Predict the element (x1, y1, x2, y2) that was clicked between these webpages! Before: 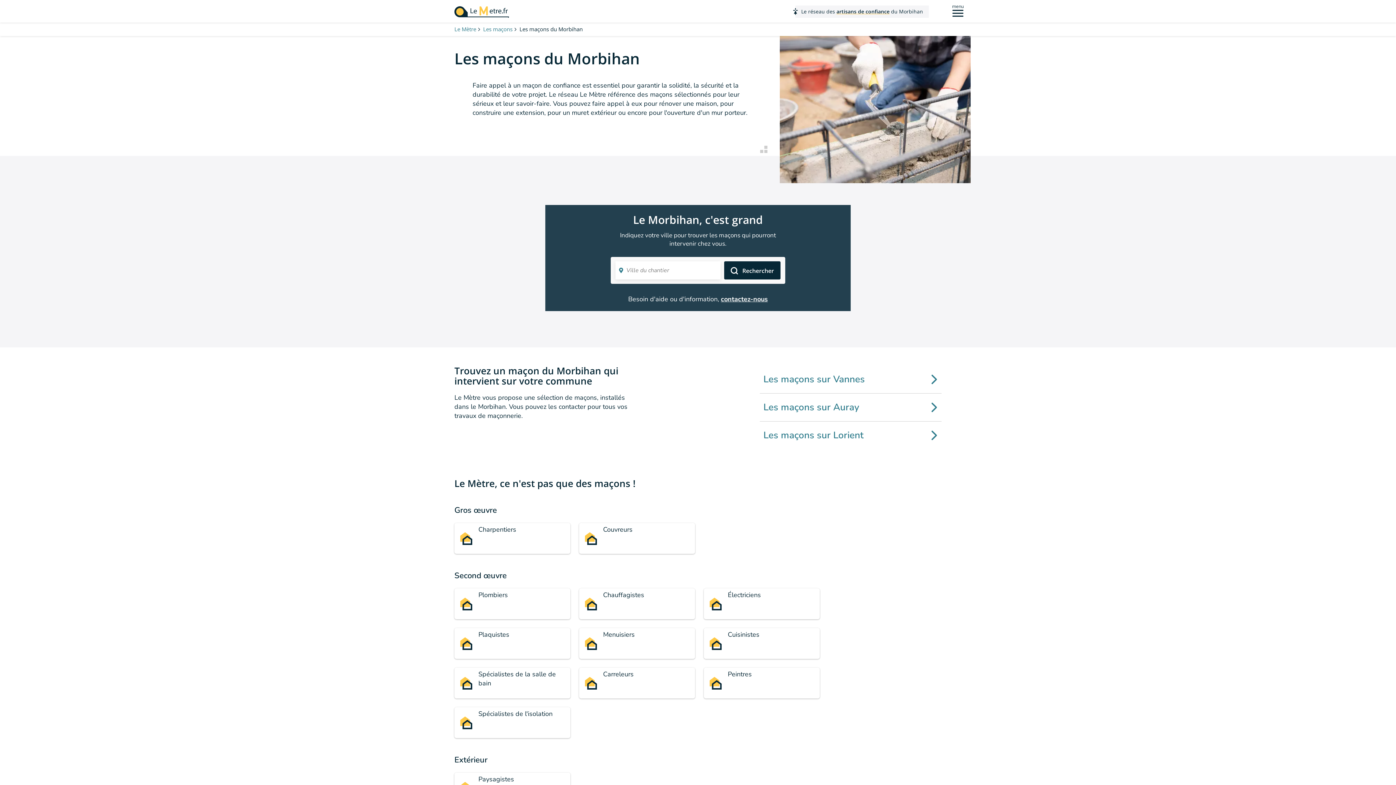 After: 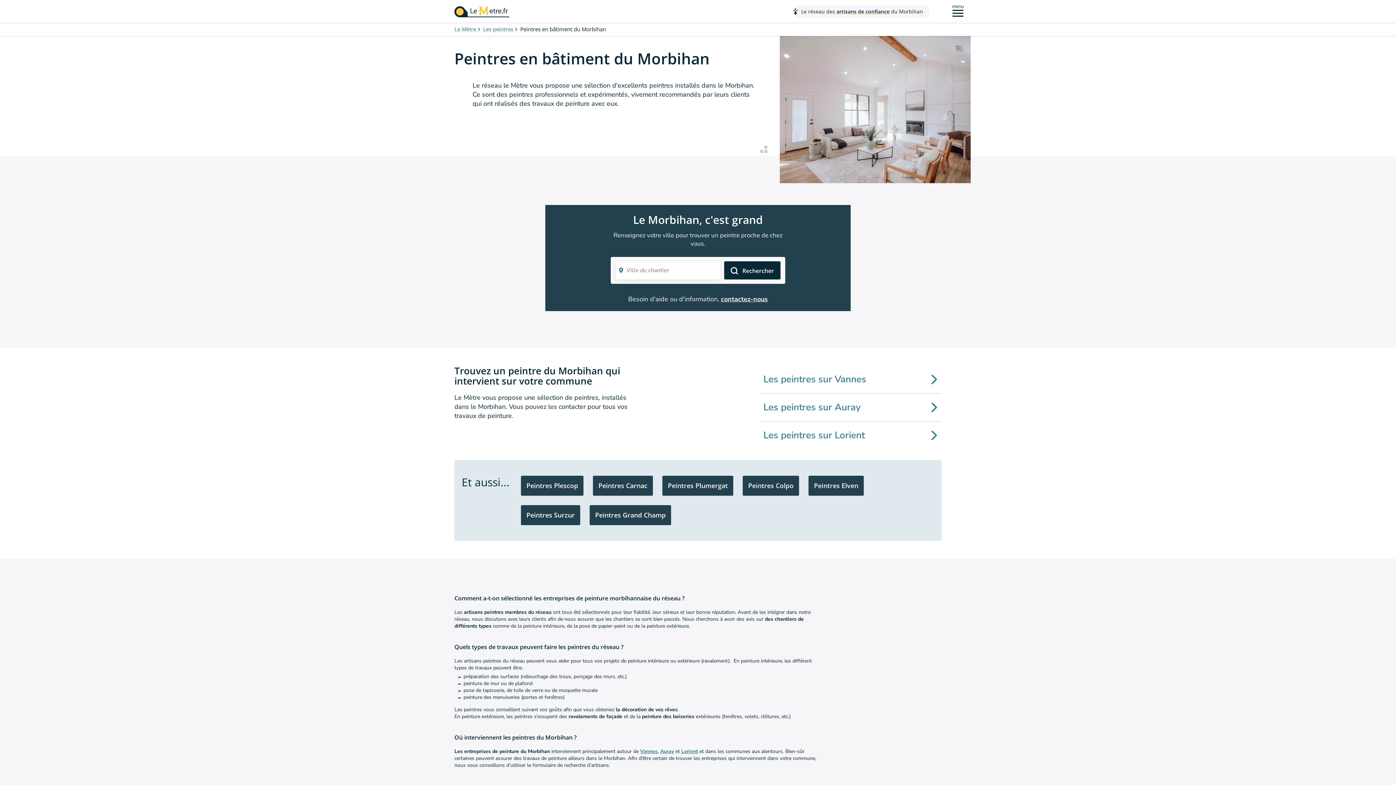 Action: label:  Peintres bbox: (704, 668, 820, 698)